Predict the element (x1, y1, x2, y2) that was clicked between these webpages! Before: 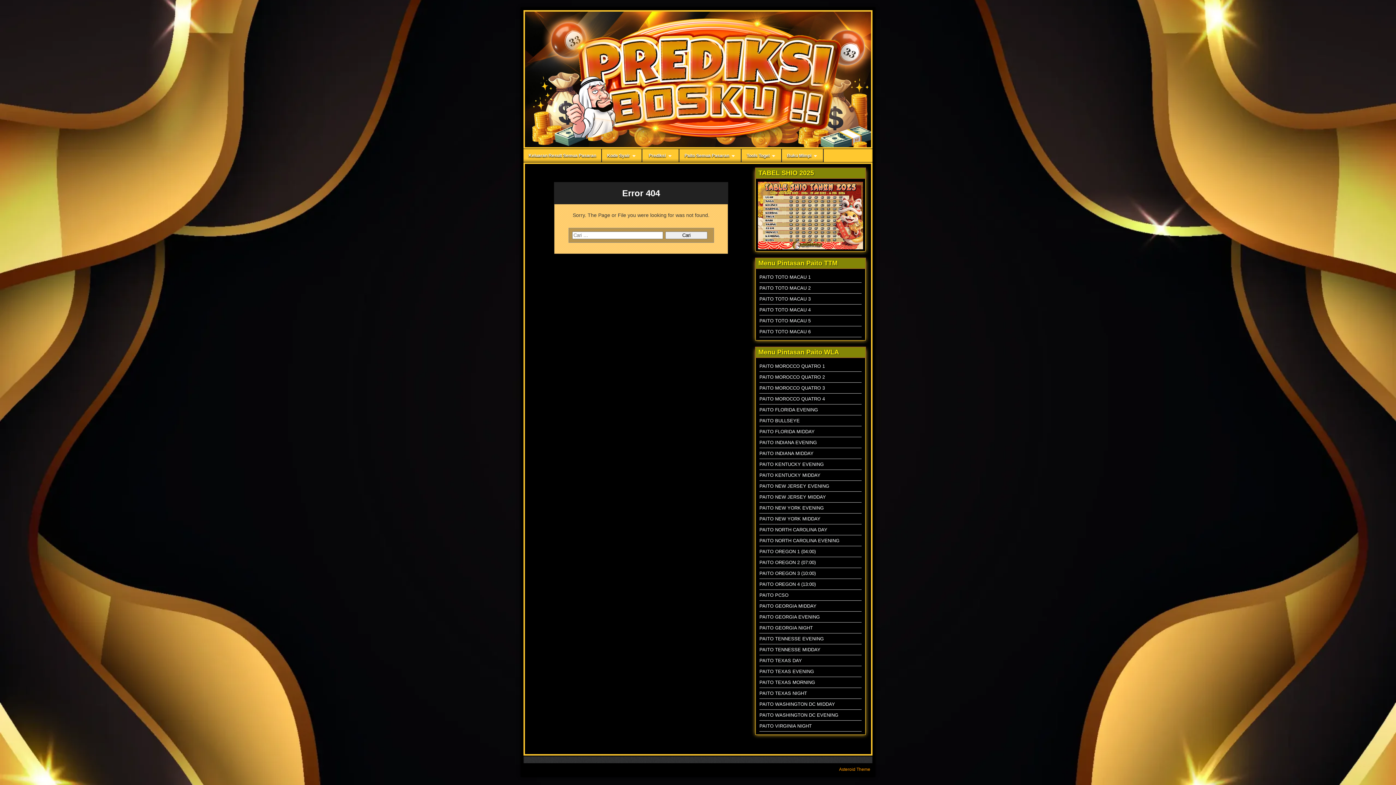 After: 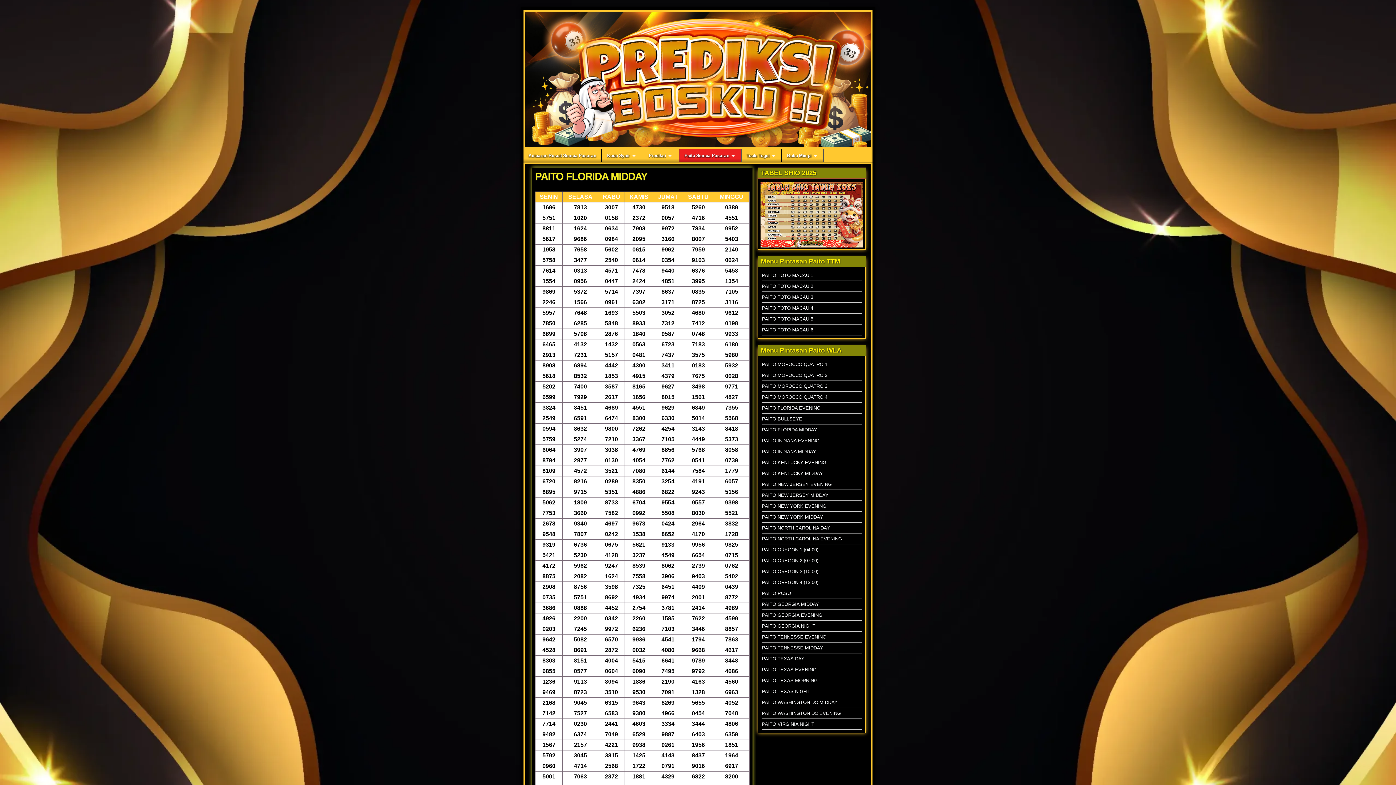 Action: label: PAITO FLORIDA MIDDAY bbox: (759, 428, 814, 434)